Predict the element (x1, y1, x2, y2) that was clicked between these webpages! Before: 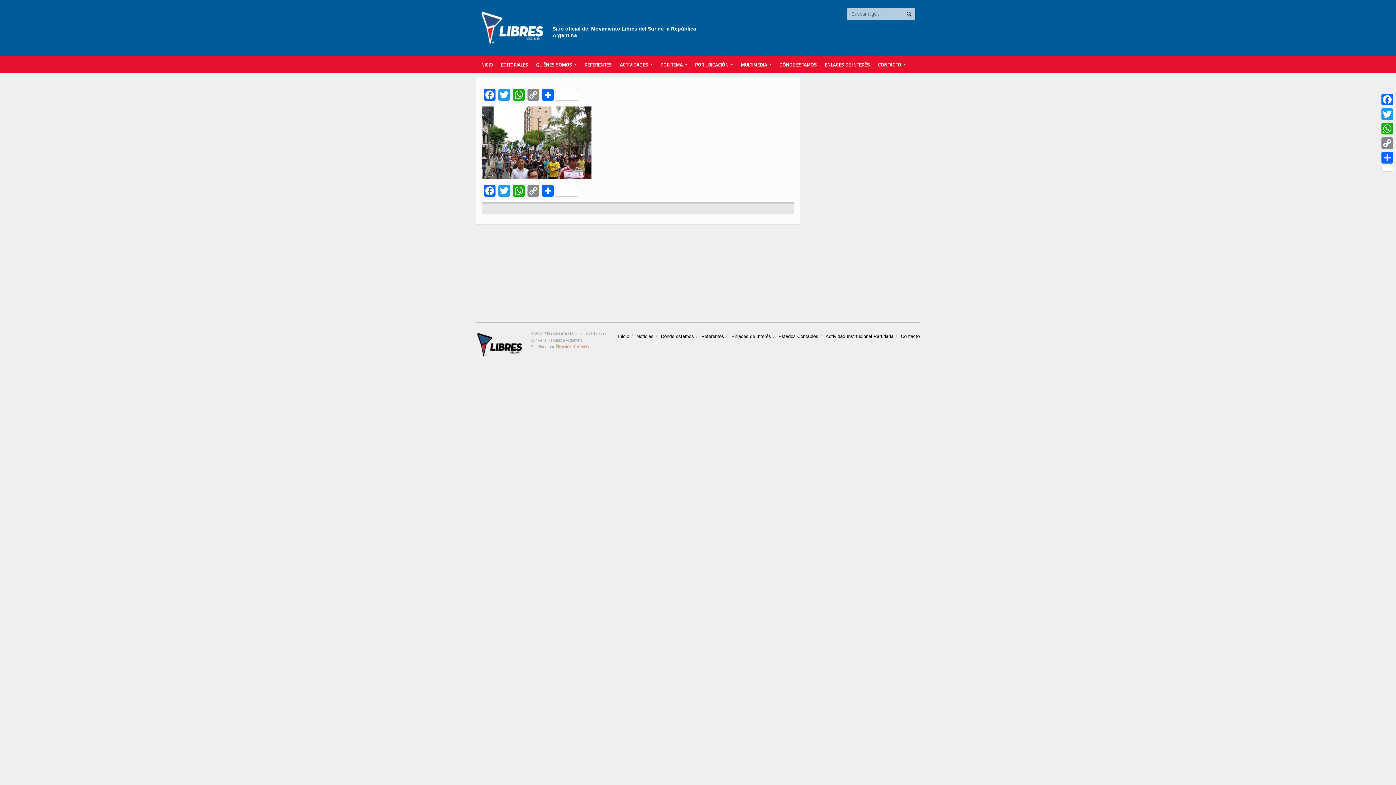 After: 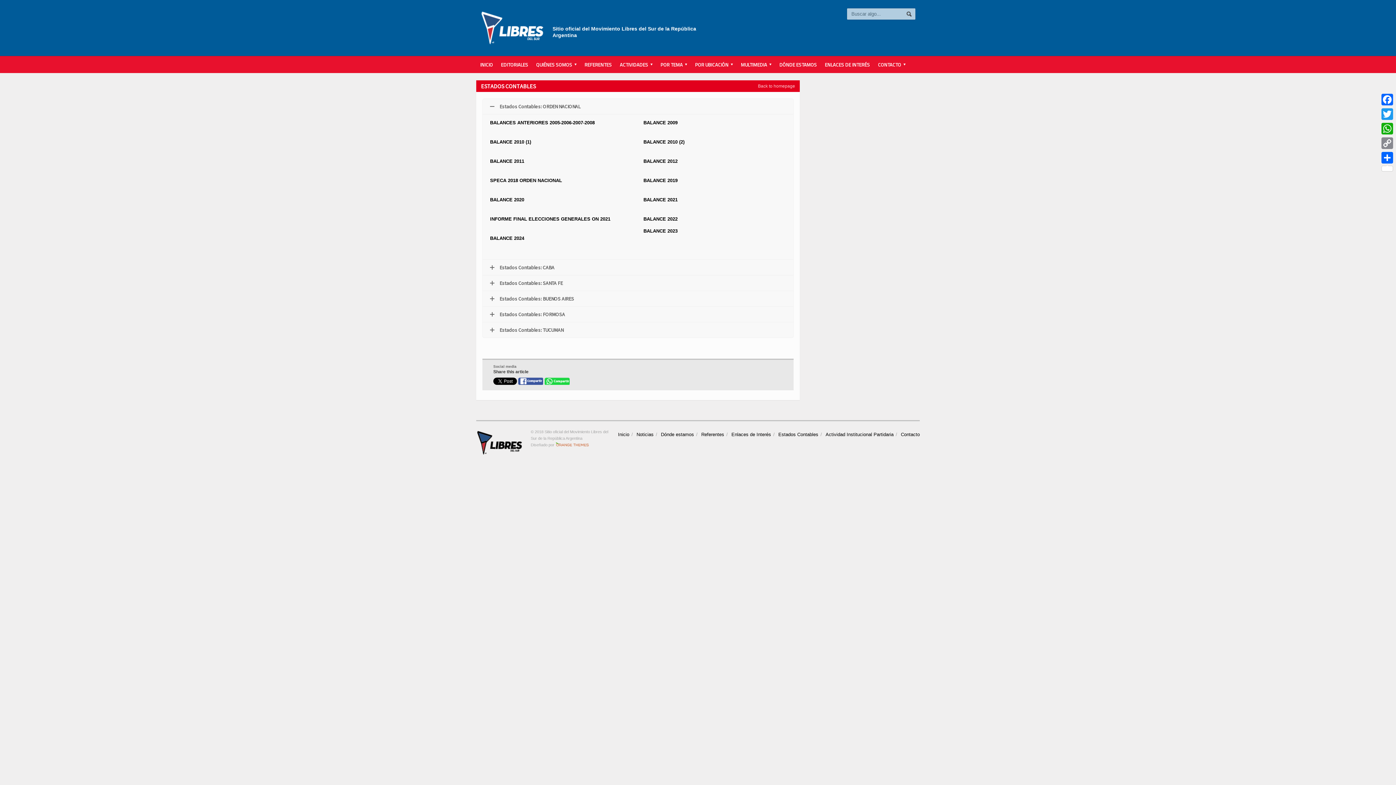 Action: label: Estados Contables bbox: (778, 330, 818, 342)